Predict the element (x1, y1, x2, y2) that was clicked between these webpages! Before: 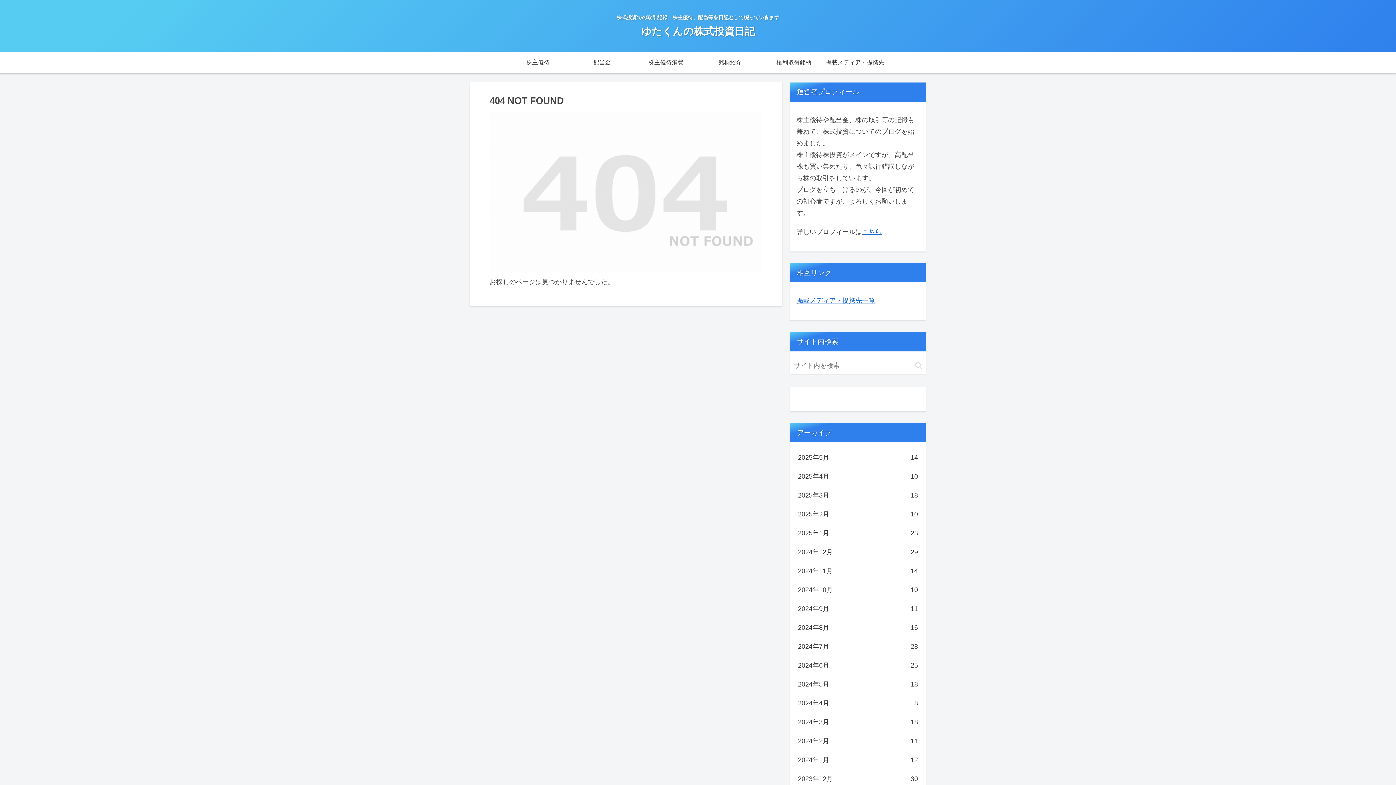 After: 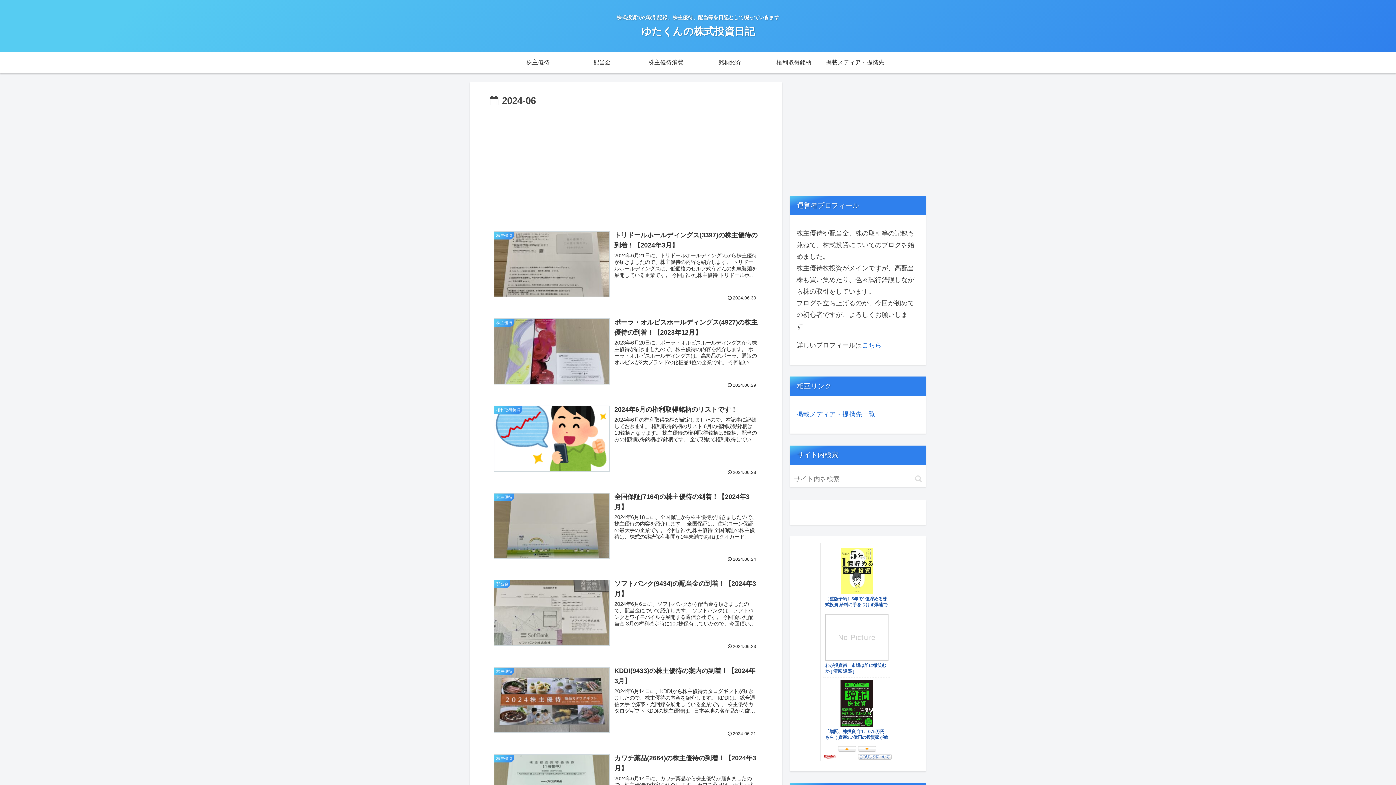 Action: bbox: (796, 656, 919, 675) label: 2024年6月
25